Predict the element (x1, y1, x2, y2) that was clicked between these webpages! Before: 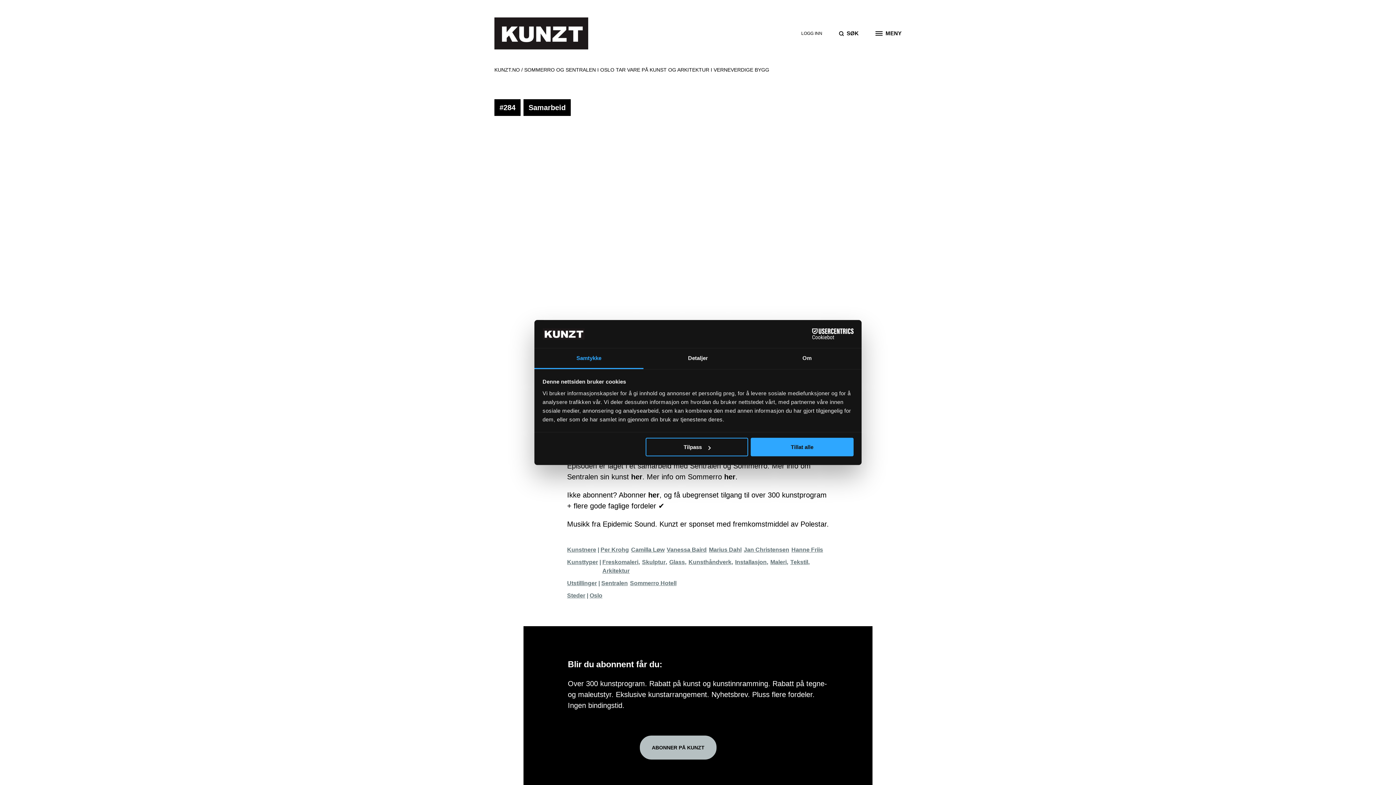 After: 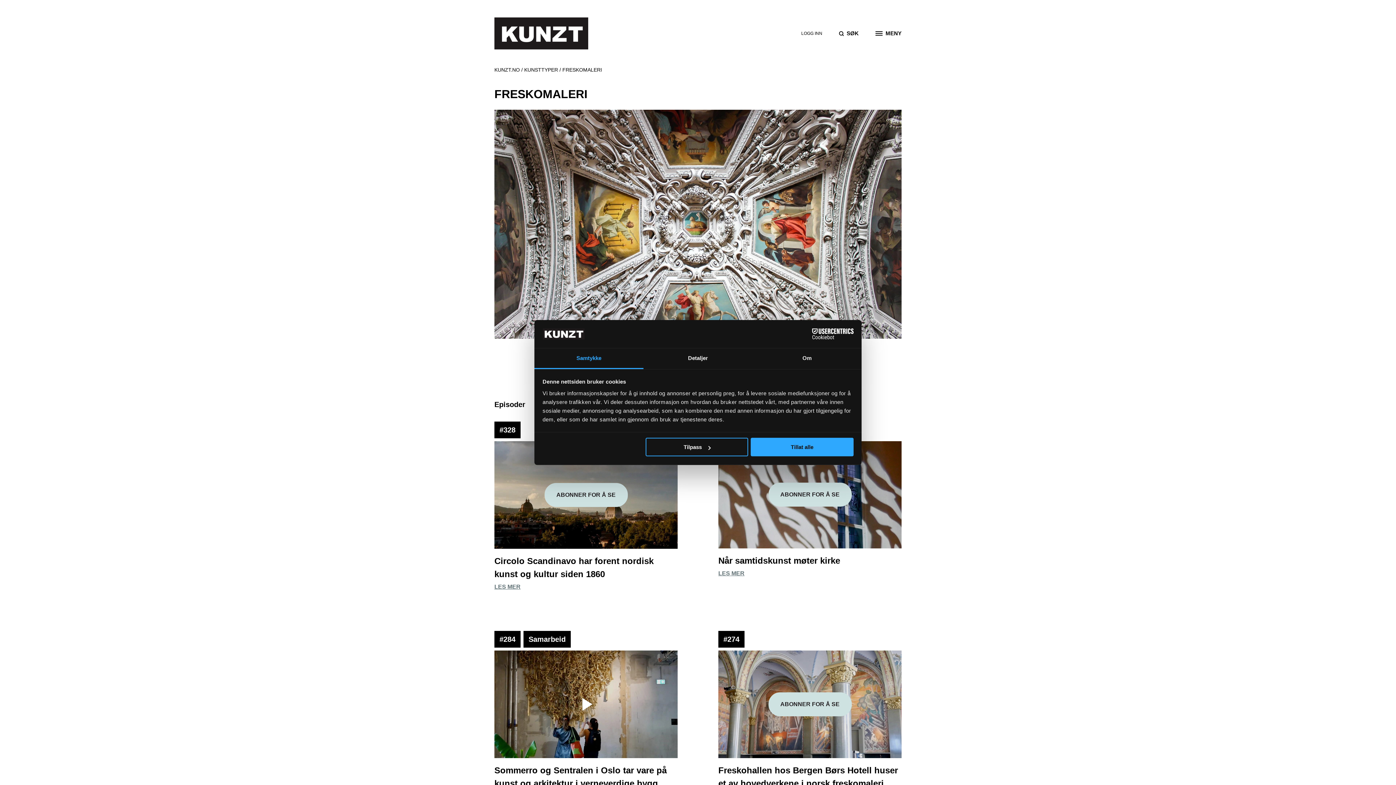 Action: bbox: (602, 558, 642, 566) label: Freskomaleri